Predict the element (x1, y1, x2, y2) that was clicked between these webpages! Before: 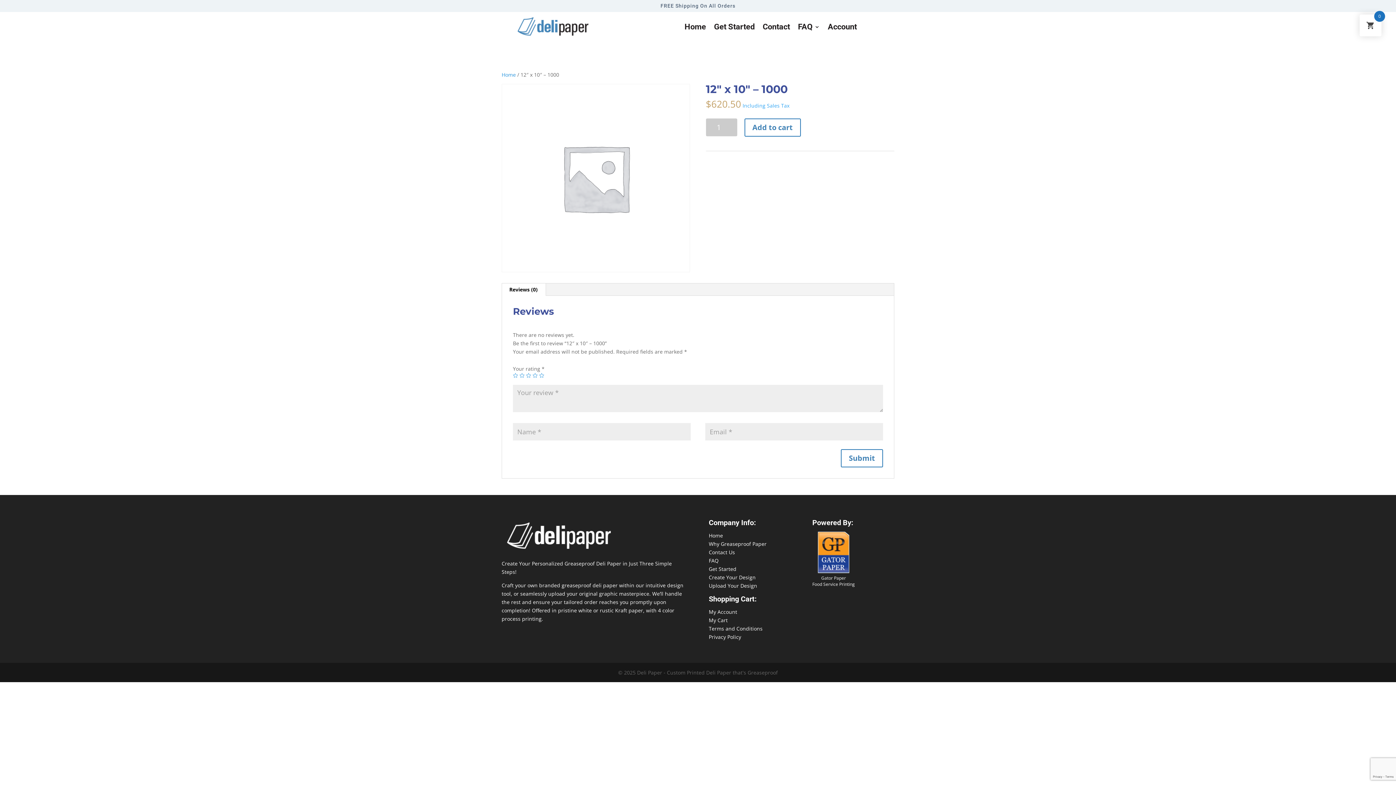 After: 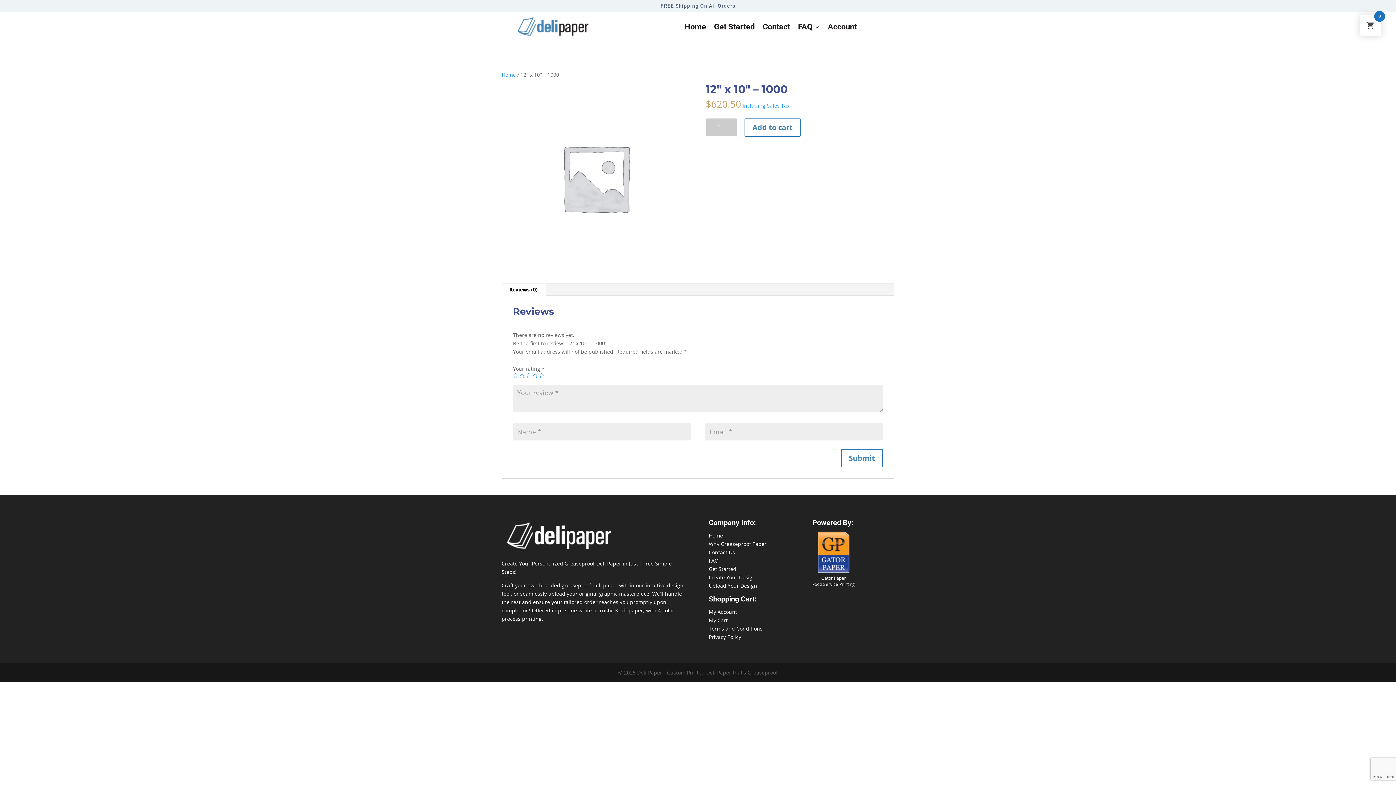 Action: bbox: (708, 532, 723, 539) label: Home